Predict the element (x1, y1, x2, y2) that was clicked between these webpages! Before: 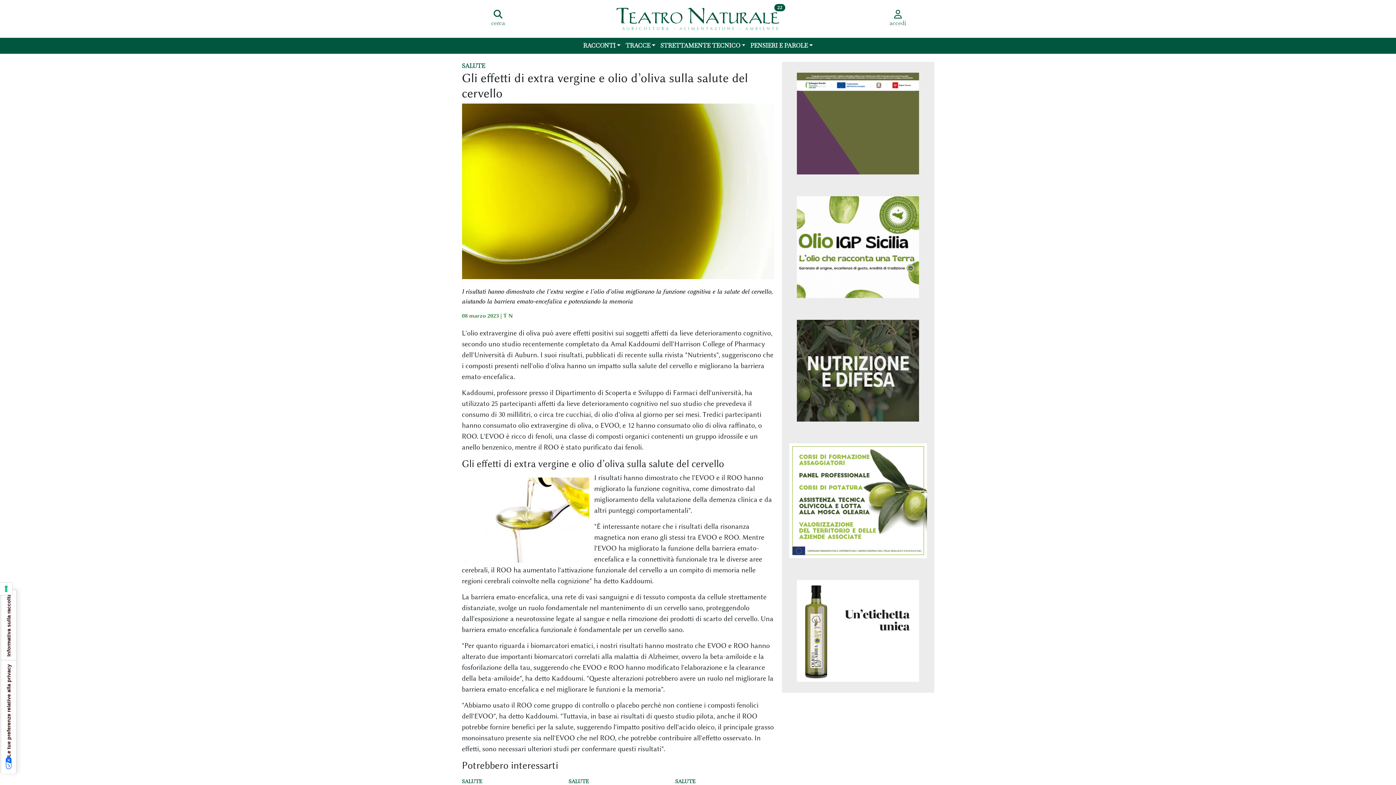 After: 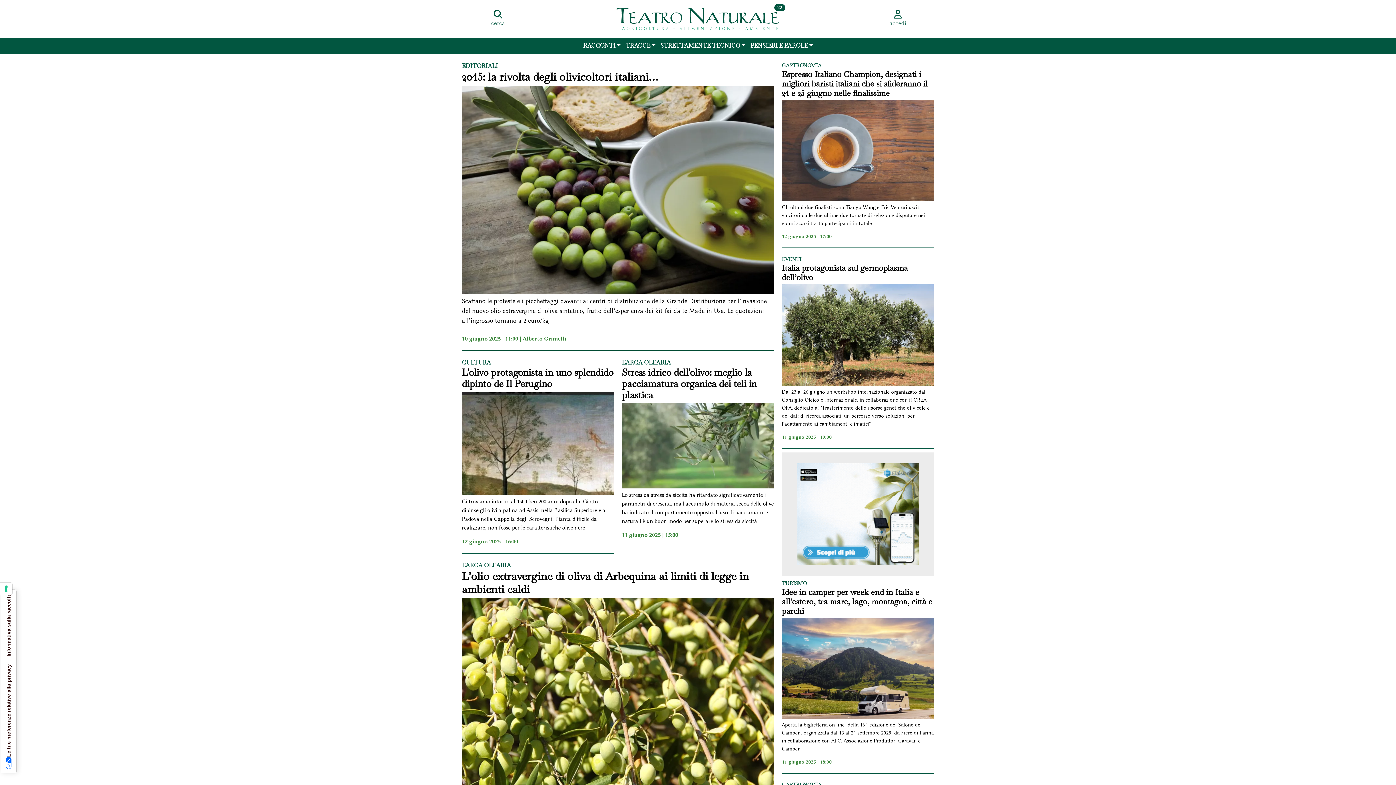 Action: label: 22 bbox: (616, 15, 780, 21)